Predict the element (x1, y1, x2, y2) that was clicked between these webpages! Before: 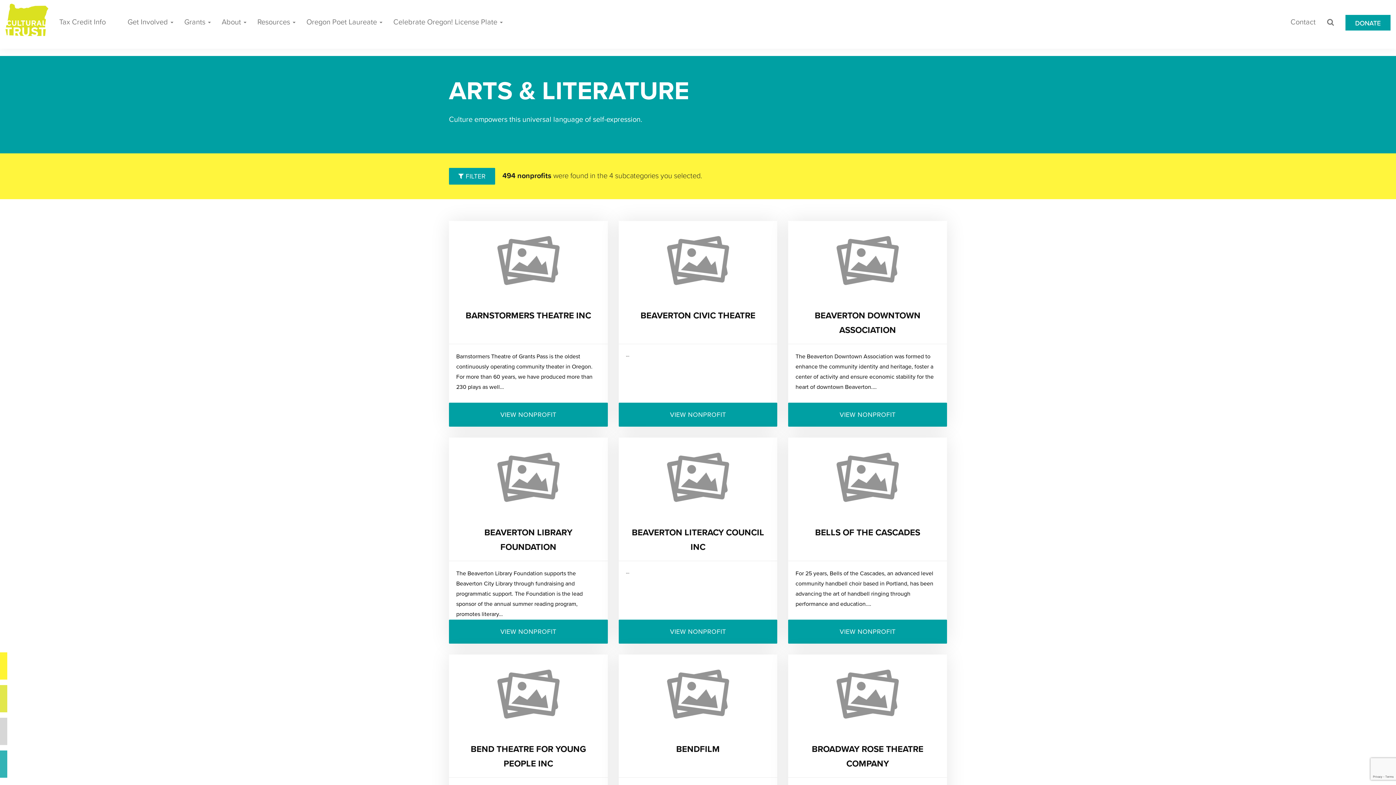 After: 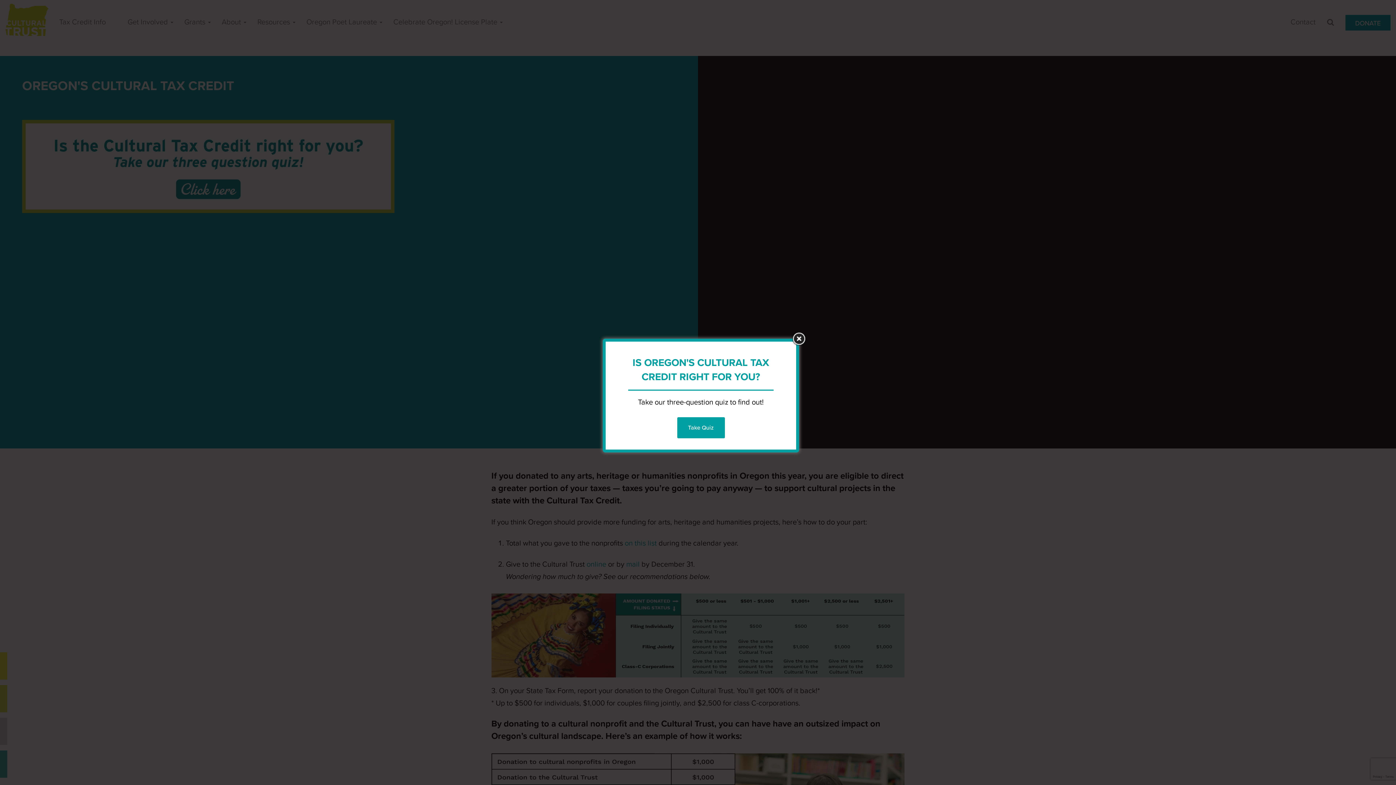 Action: bbox: (53, 0, 111, 44) label: Tax Credit Info